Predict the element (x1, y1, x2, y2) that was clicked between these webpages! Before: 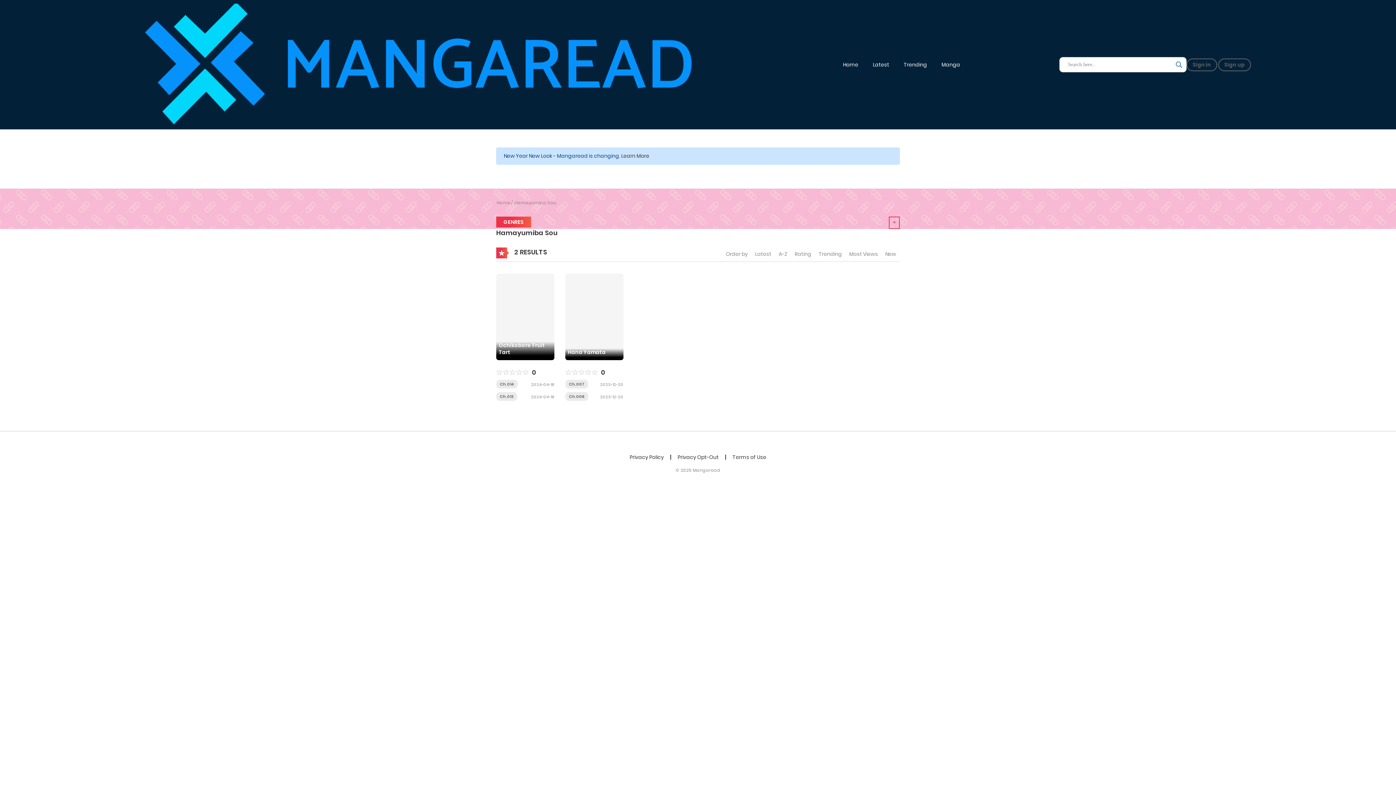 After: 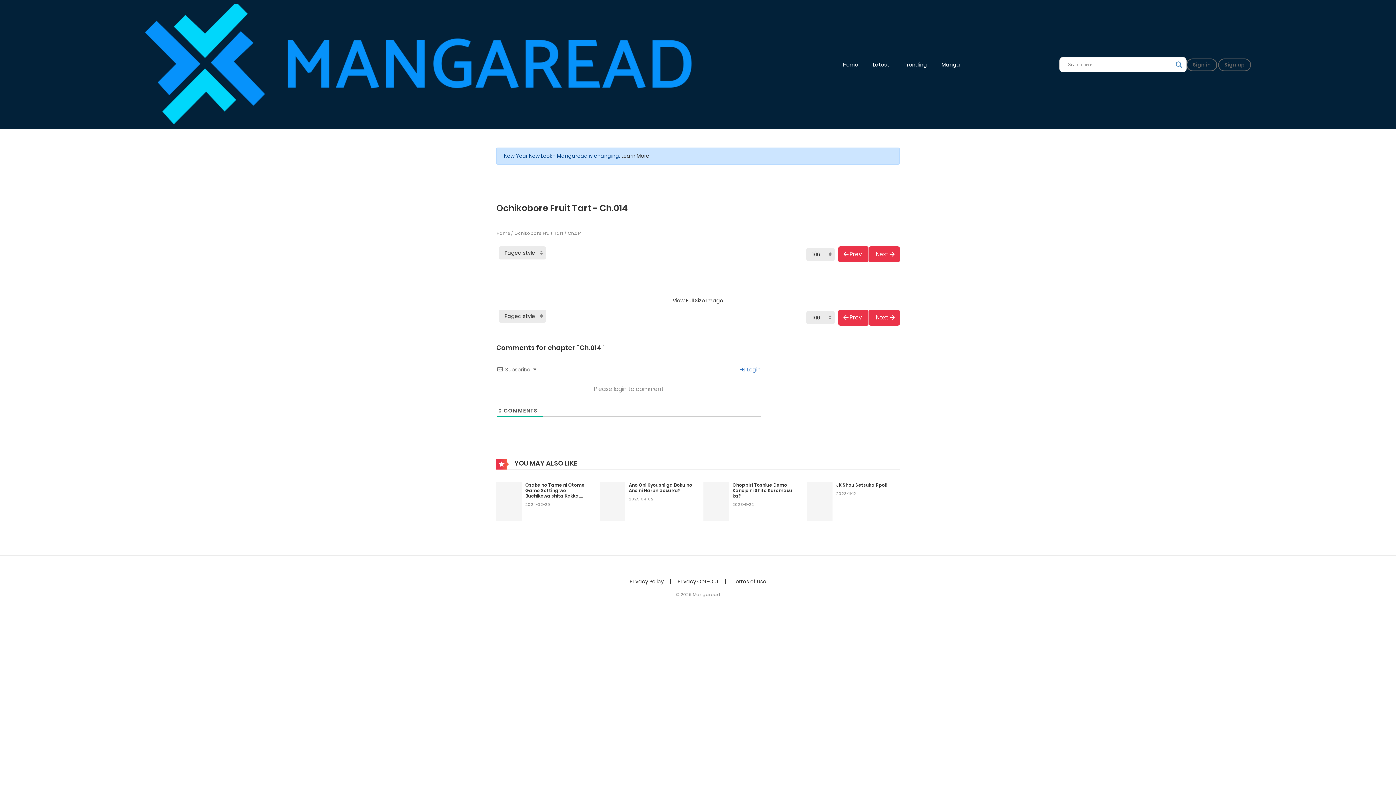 Action: label: Ch.014 bbox: (500, 381, 514, 387)